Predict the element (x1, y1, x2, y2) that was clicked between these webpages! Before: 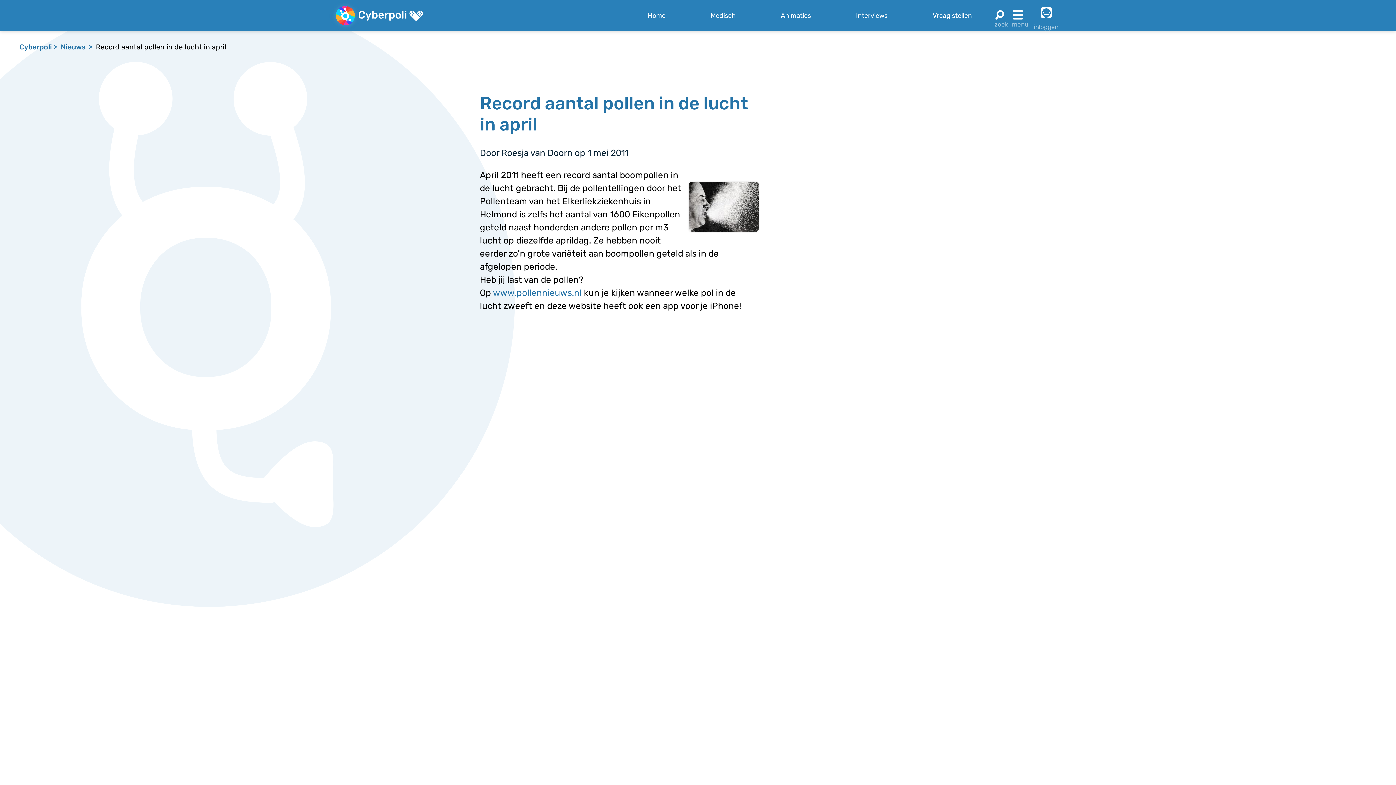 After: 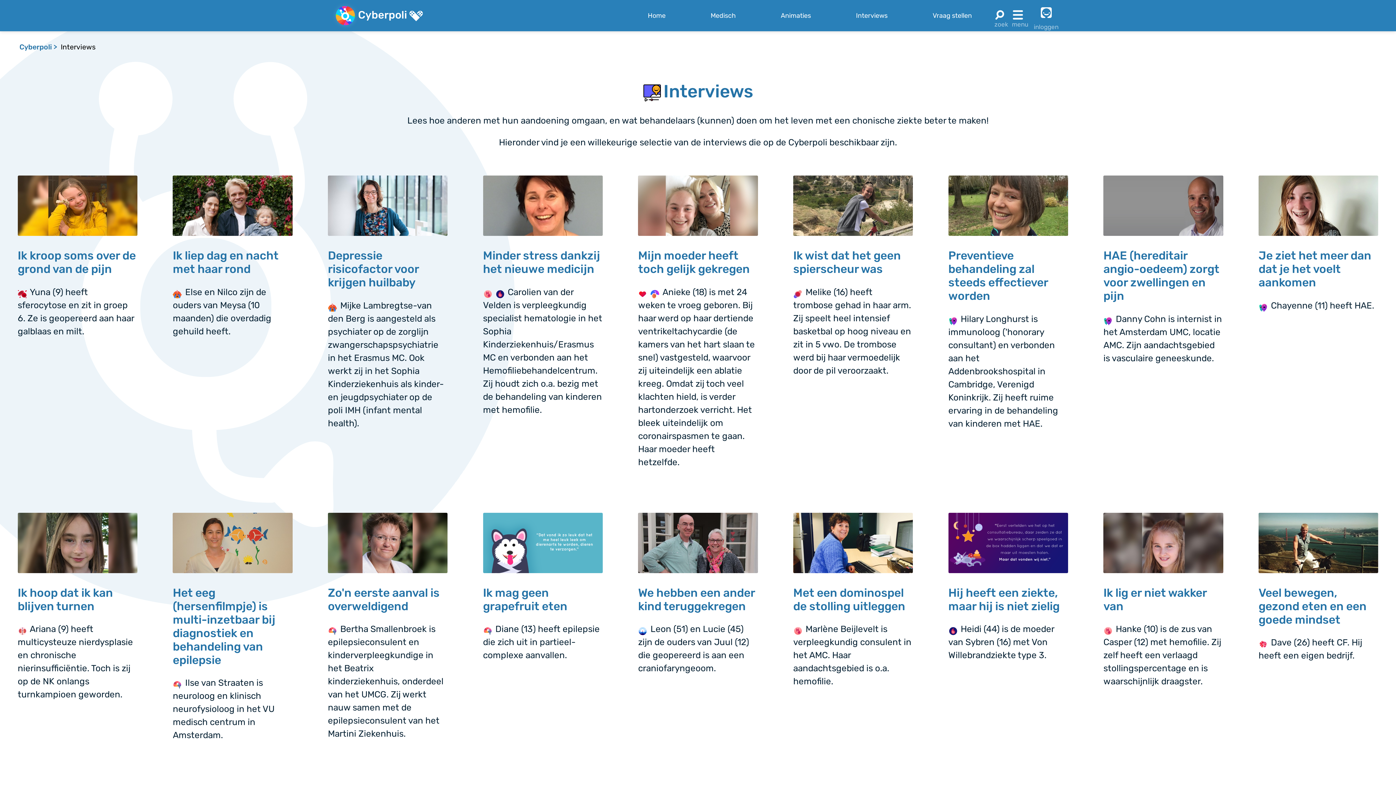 Action: bbox: (856, 11, 887, 19) label: Interviews